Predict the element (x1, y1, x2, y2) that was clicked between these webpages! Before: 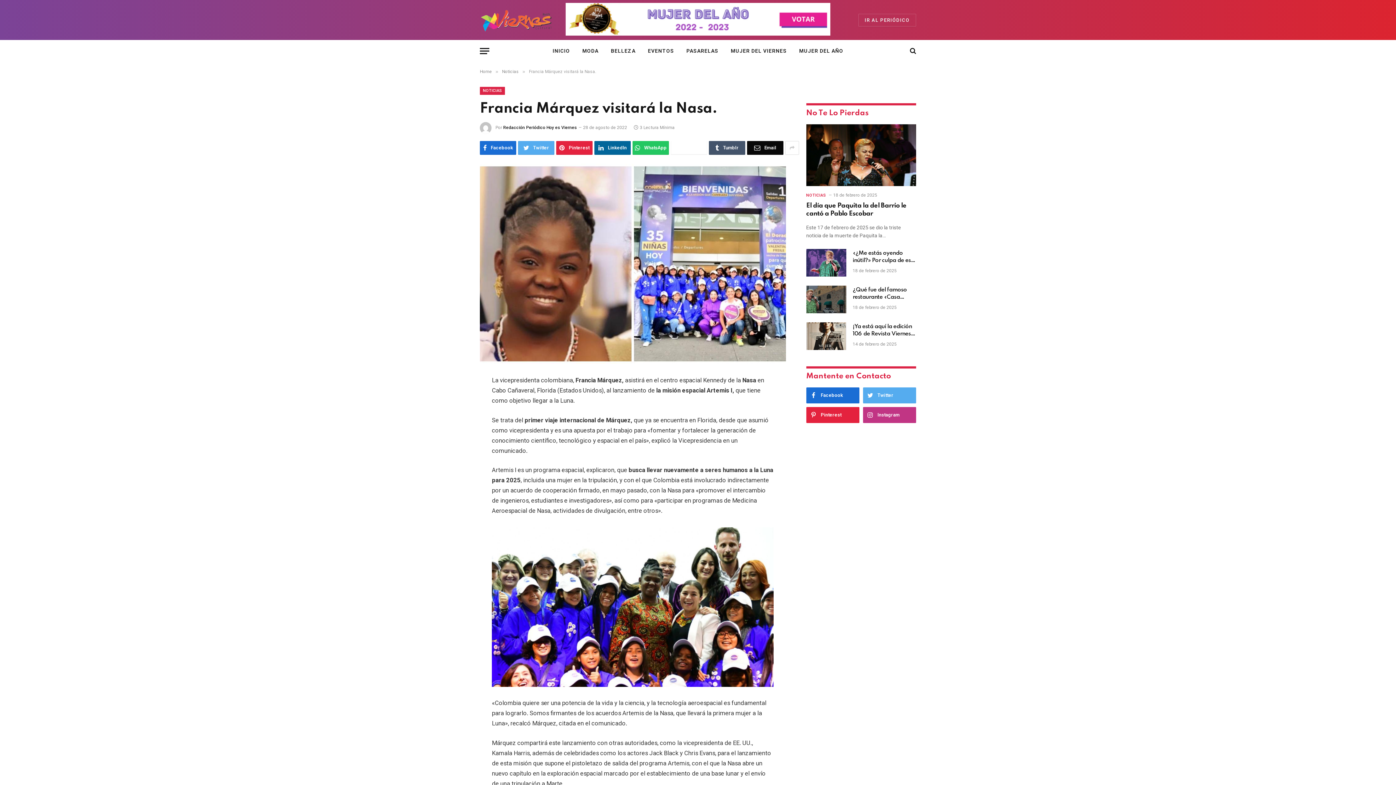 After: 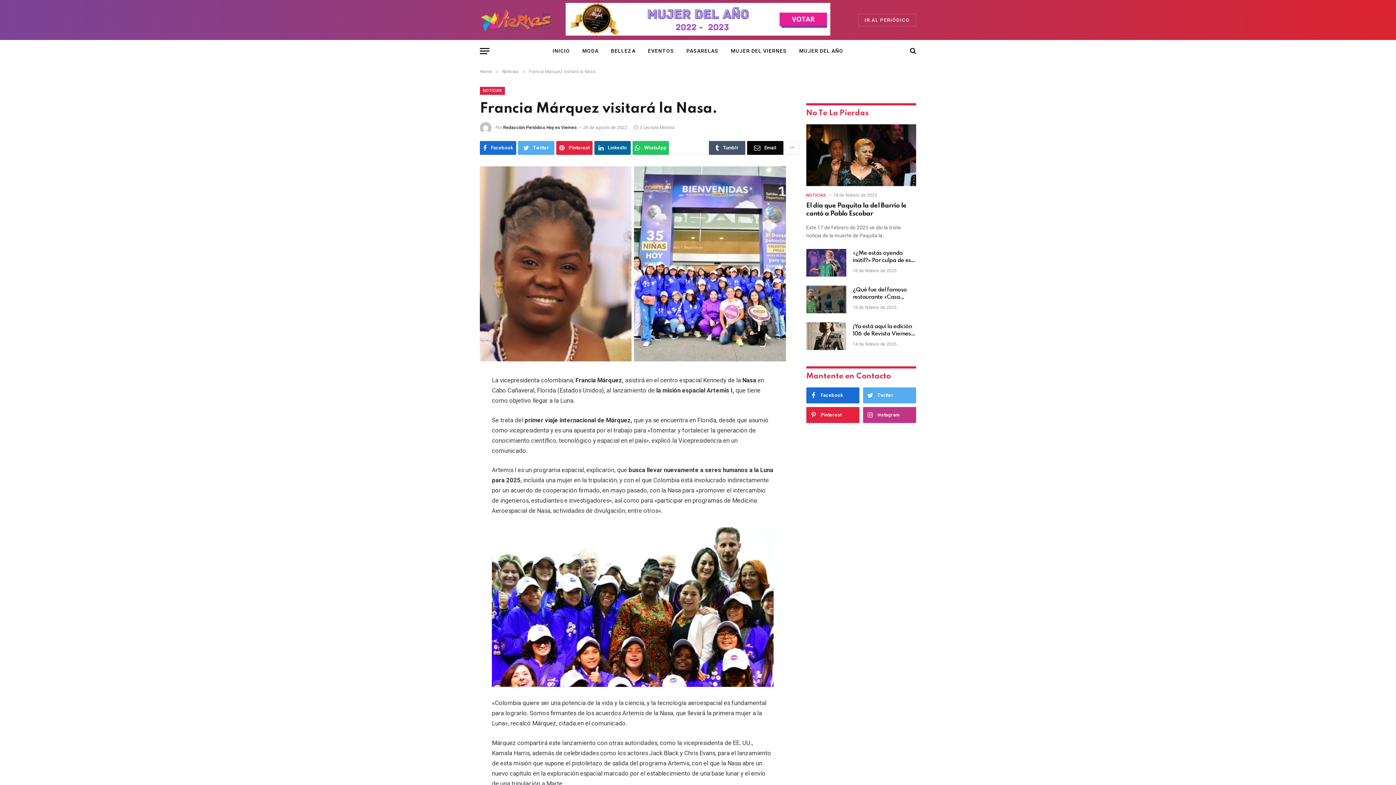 Action: bbox: (565, 31, 830, 36)